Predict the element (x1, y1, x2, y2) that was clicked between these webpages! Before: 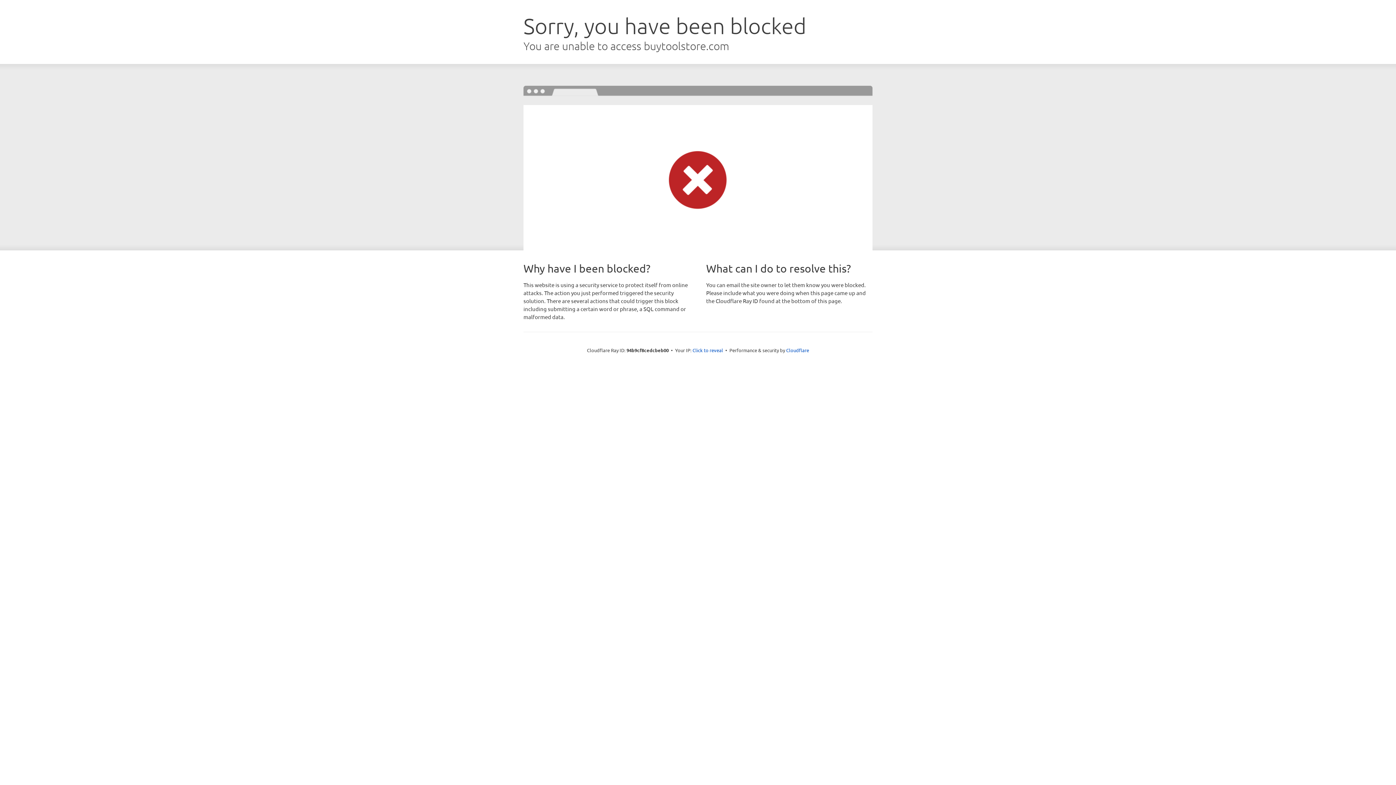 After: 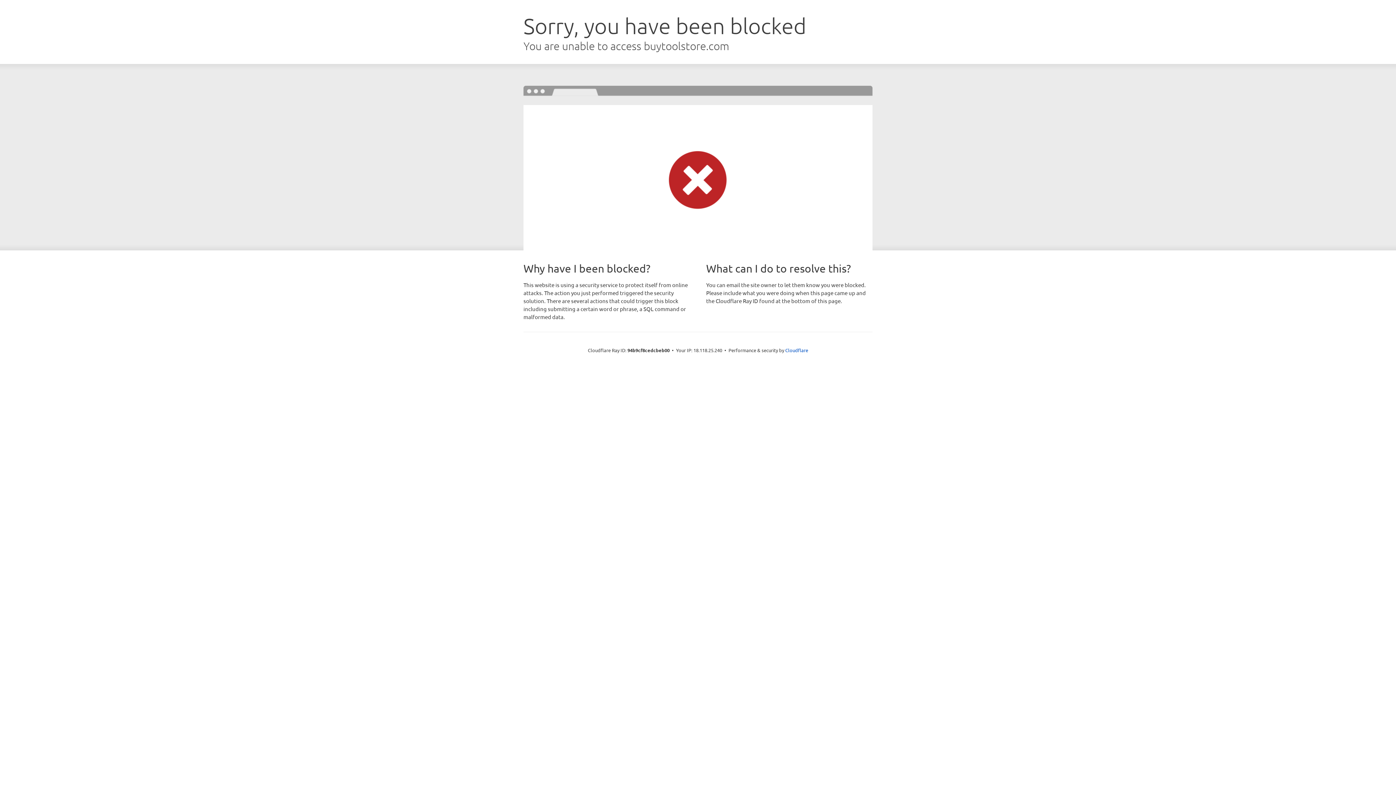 Action: bbox: (692, 346, 723, 353) label: Click to reveal